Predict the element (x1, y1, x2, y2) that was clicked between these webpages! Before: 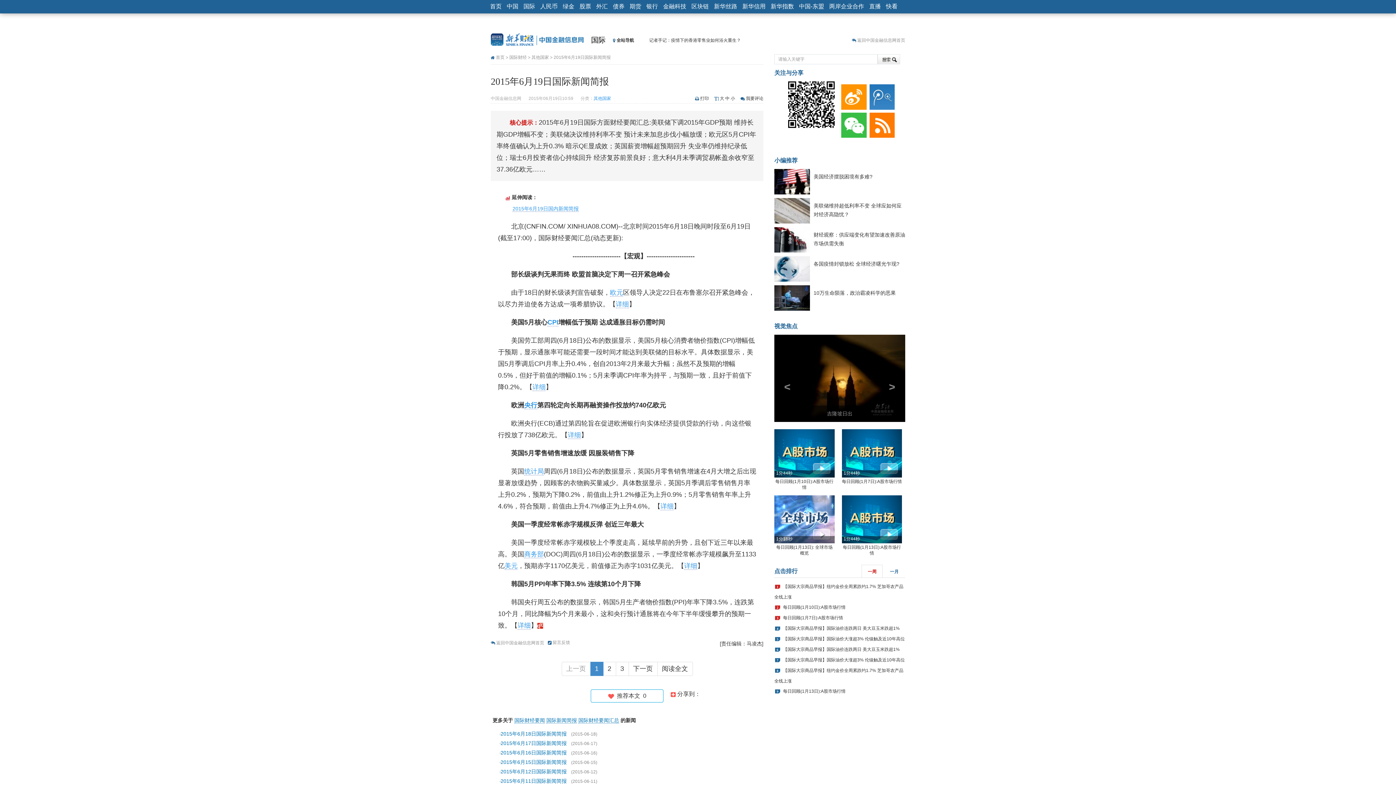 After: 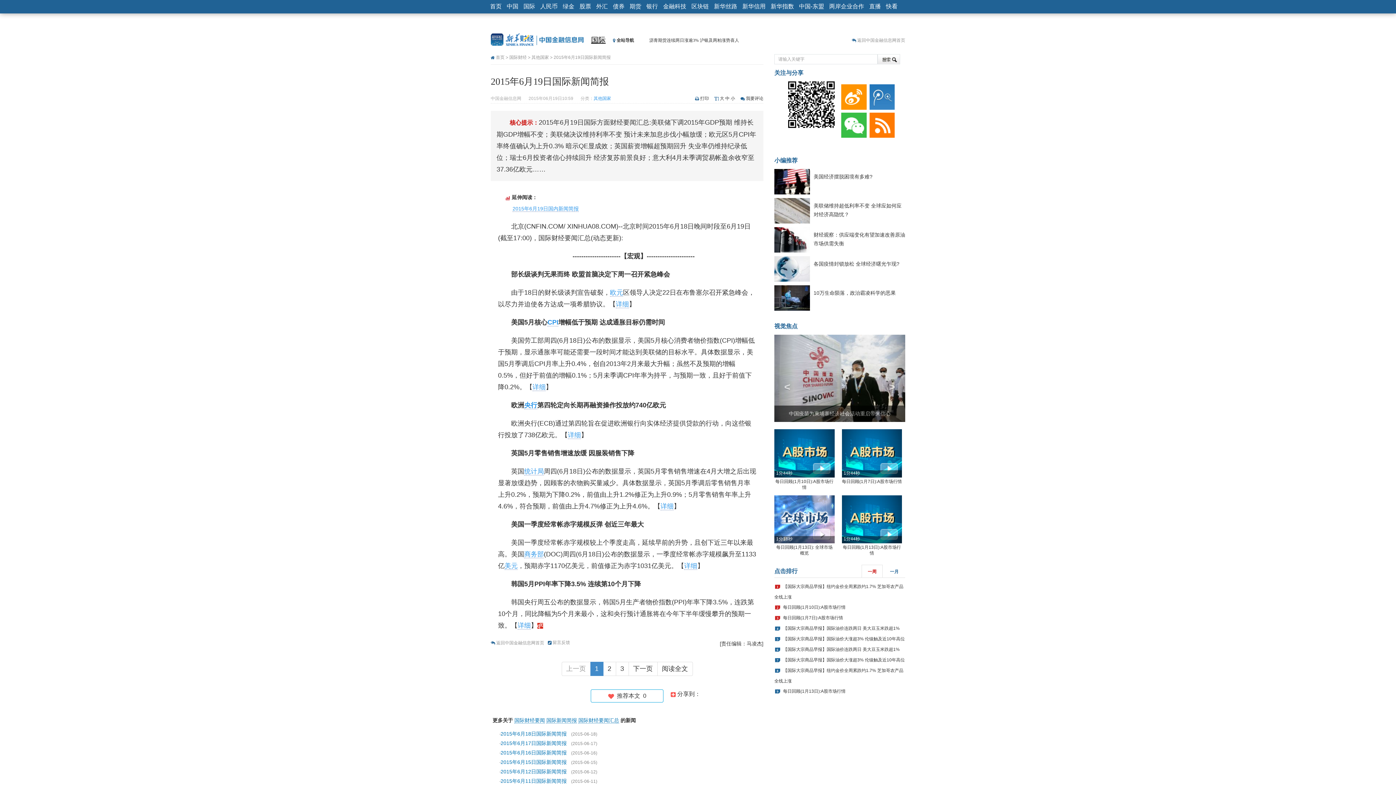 Action: bbox: (591, 36, 605, 44) label: 国际